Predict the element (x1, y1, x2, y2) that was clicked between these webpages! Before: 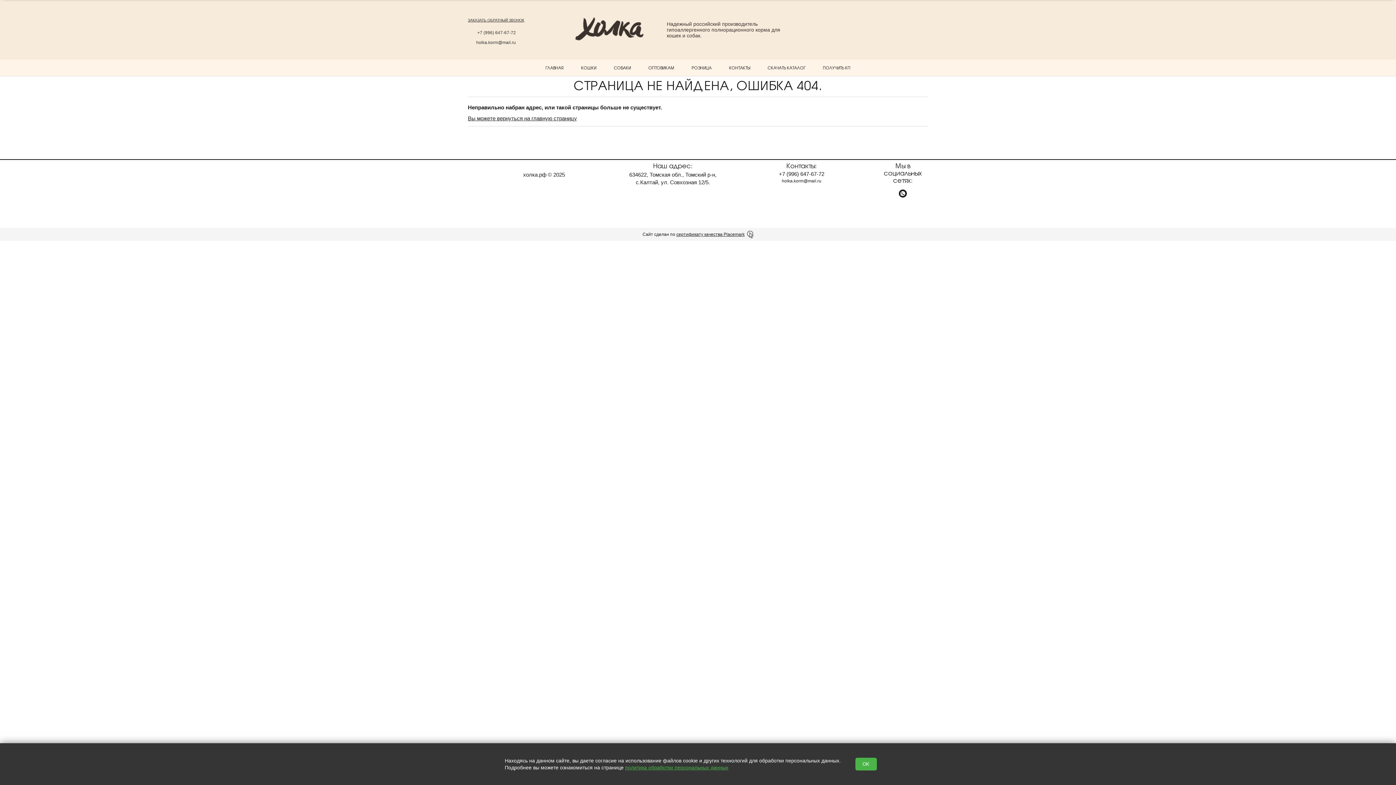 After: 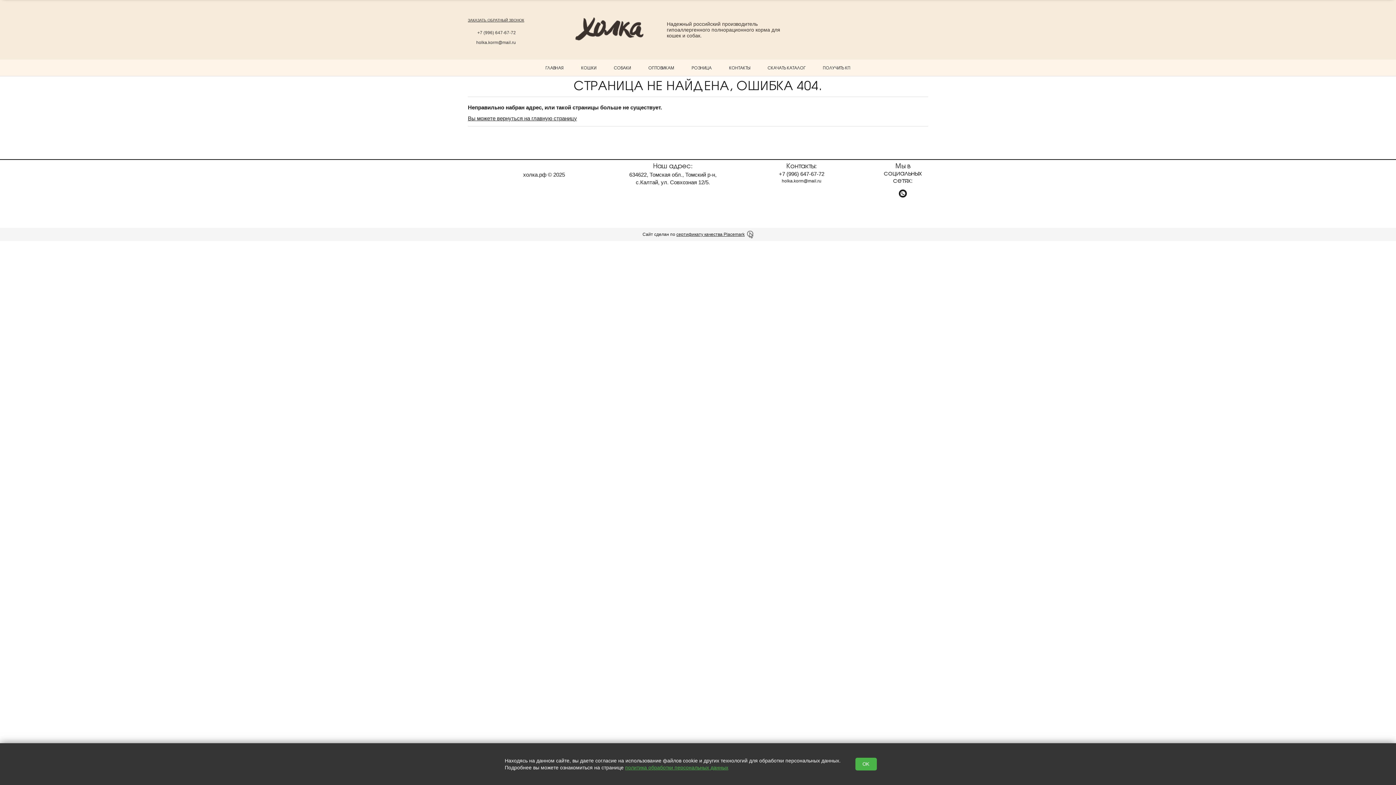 Action: bbox: (468, 37, 516, 45) label: holka.korm@mail.ru